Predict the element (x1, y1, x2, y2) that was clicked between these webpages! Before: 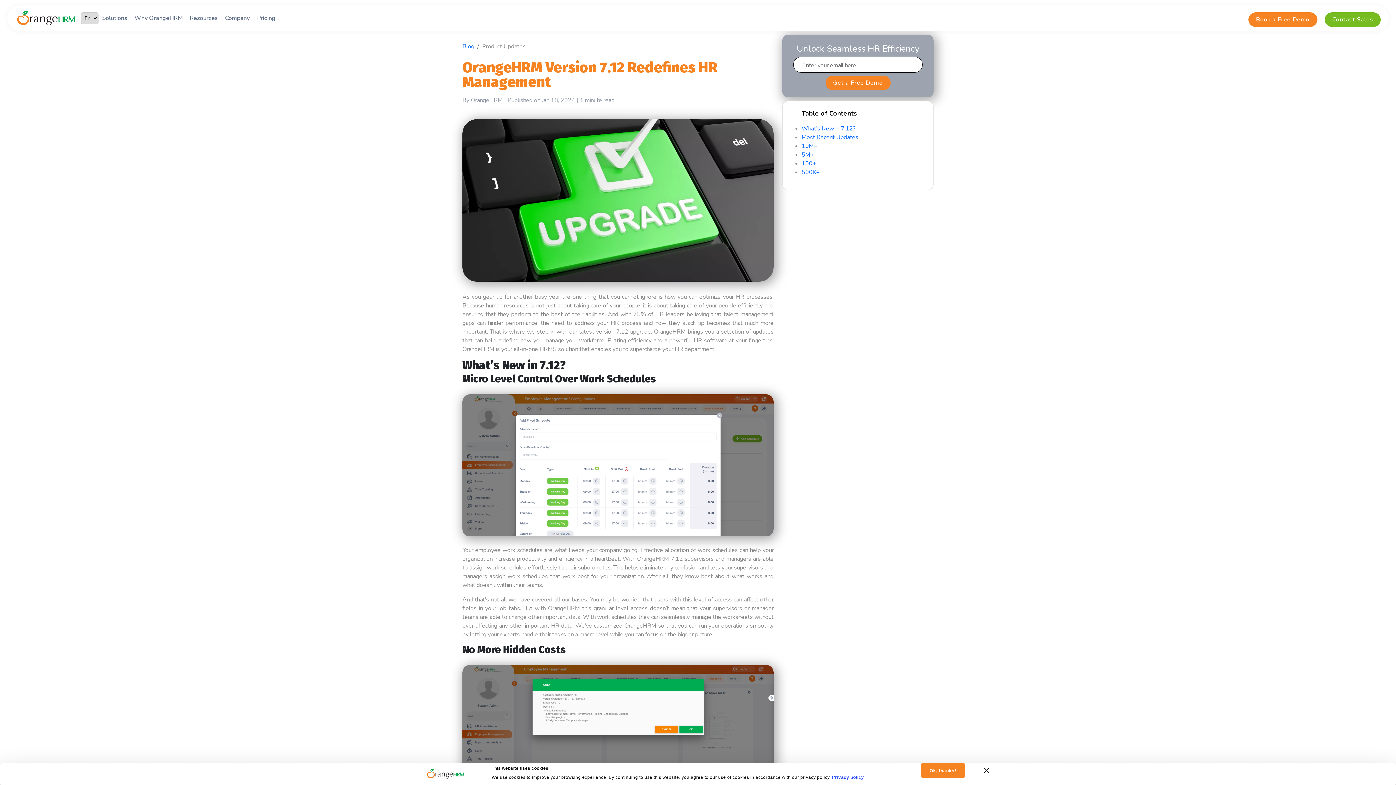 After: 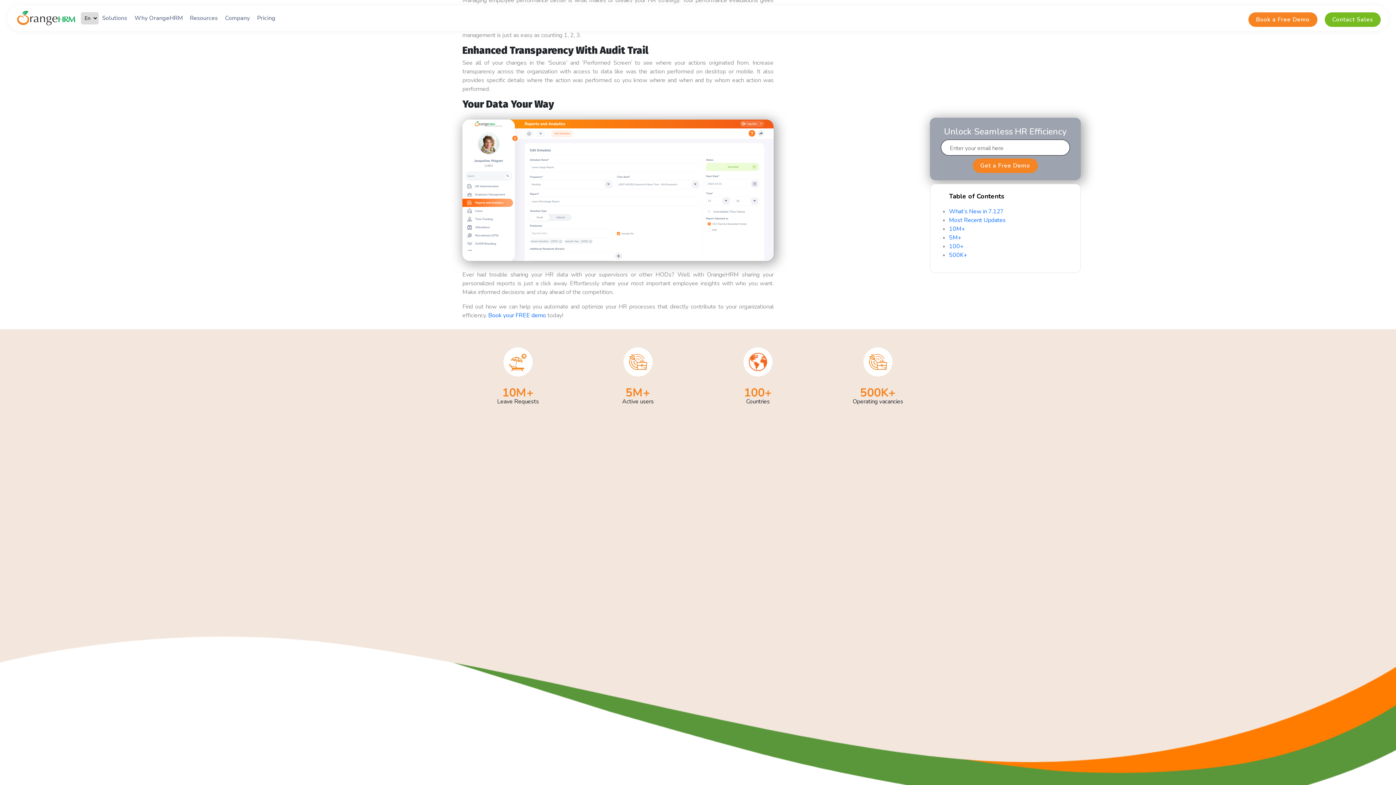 Action: label: 100+ bbox: (801, 159, 816, 167)